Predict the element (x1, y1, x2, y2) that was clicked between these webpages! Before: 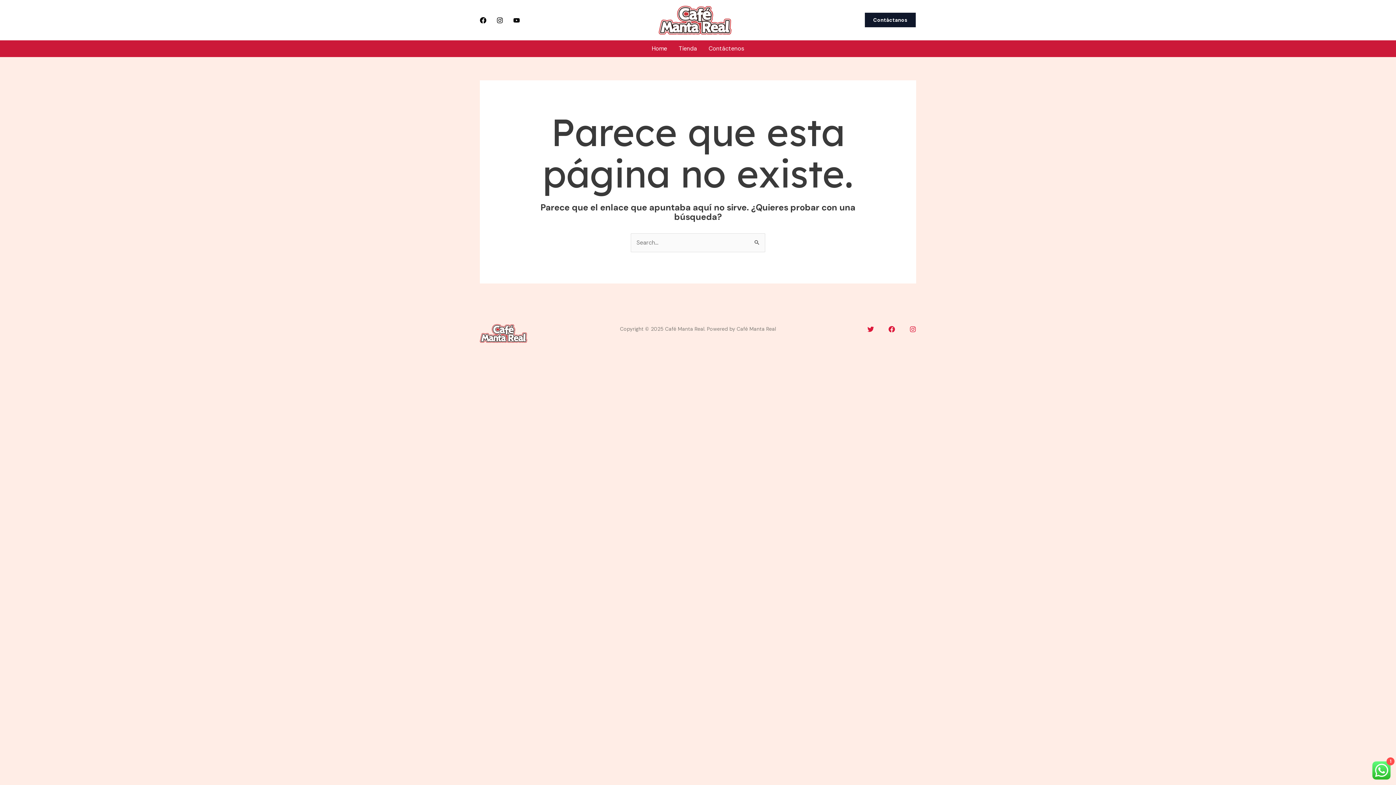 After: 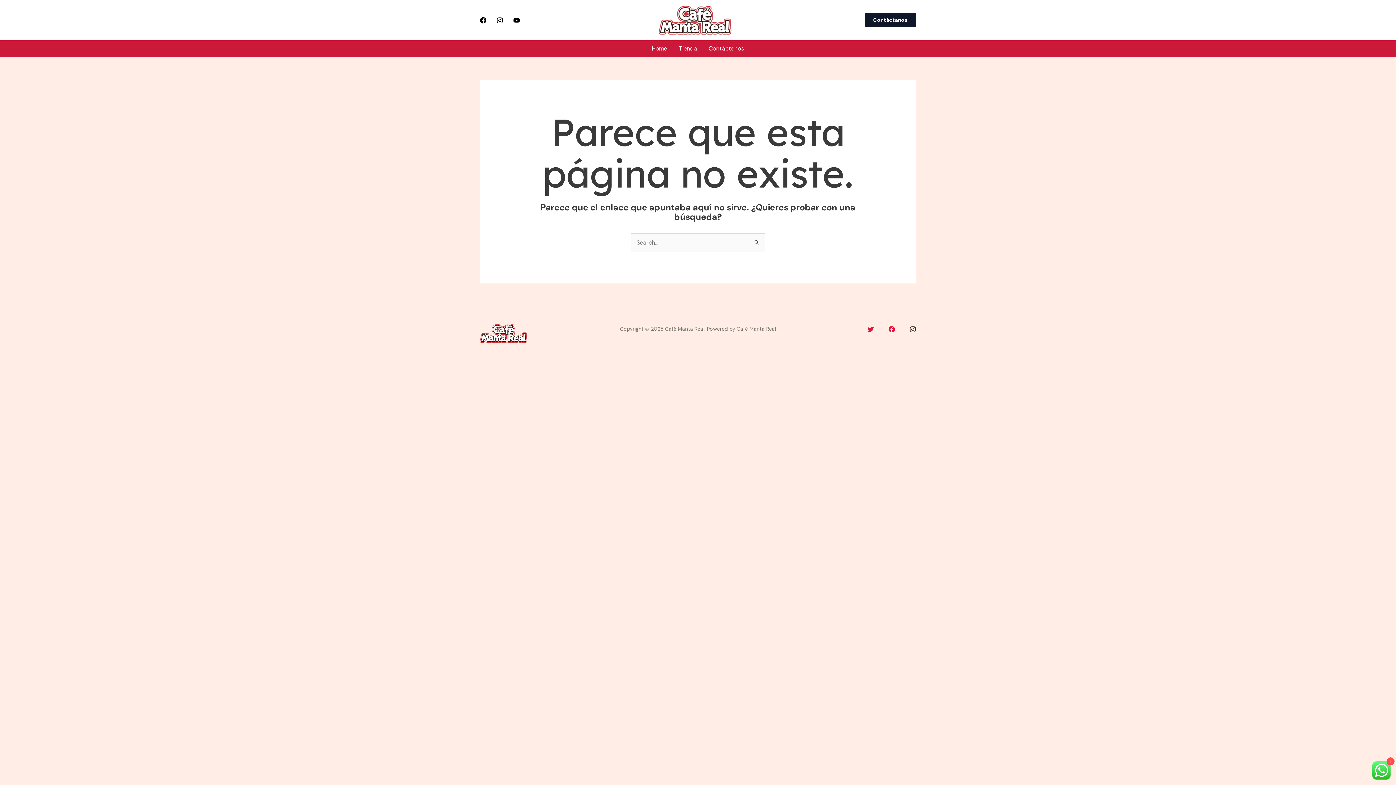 Action: label: Instagram bbox: (909, 326, 916, 332)